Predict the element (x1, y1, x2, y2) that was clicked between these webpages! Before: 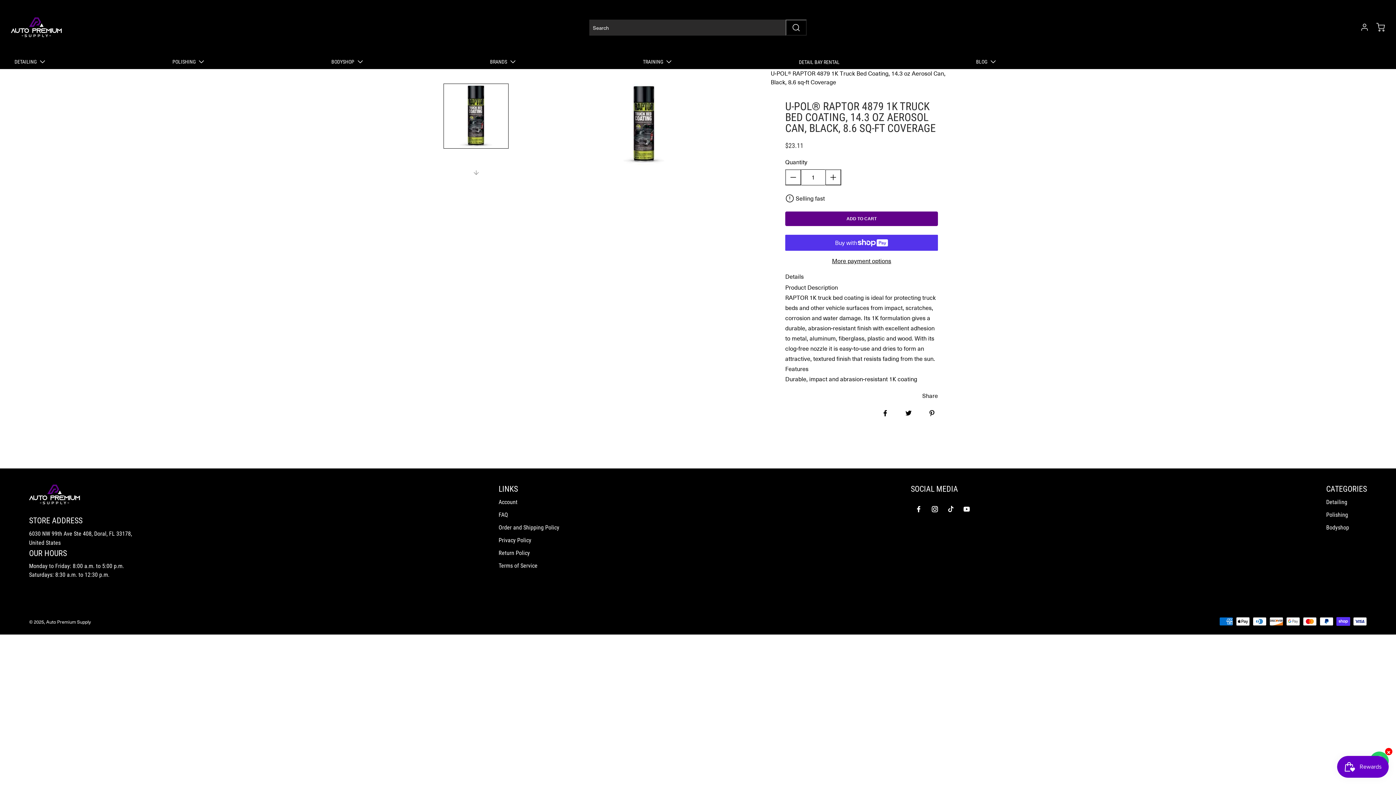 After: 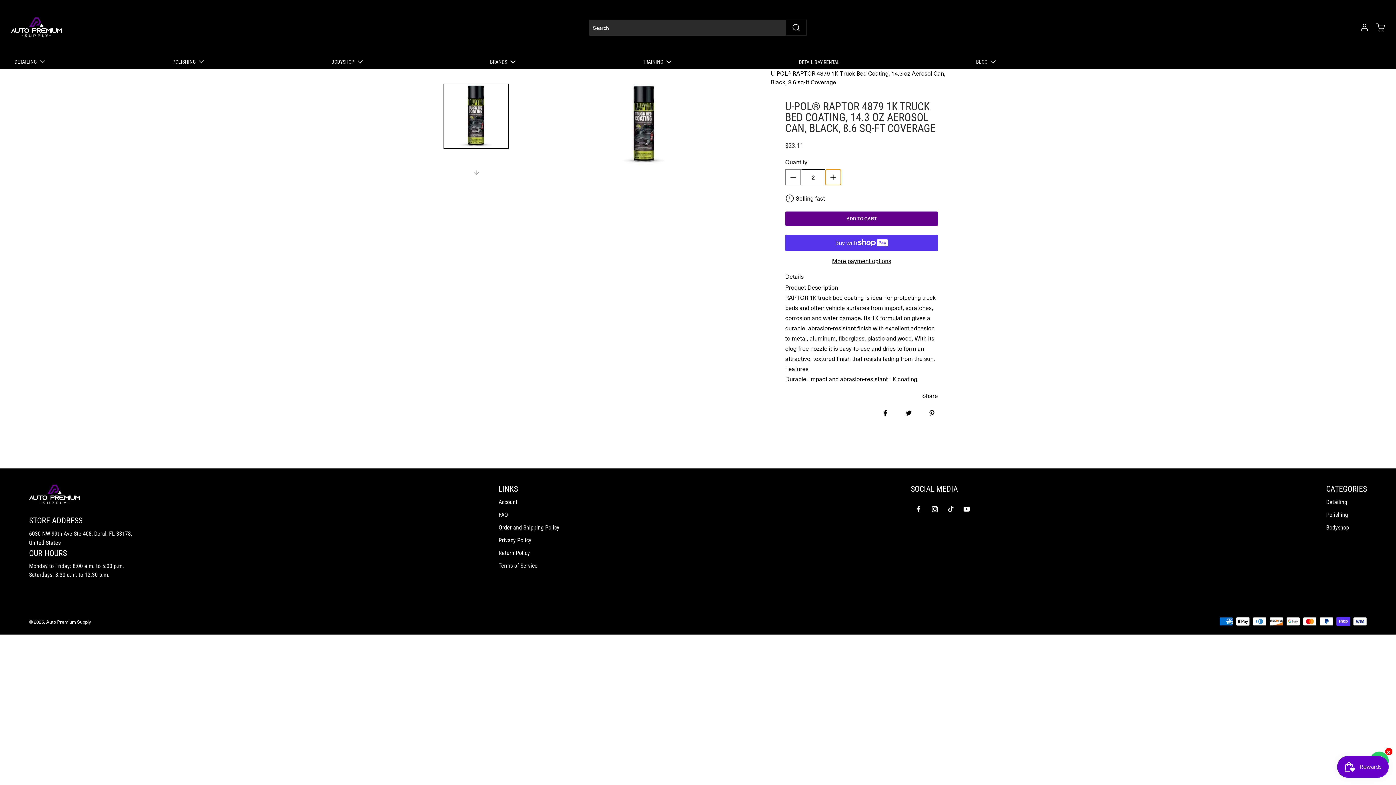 Action: label: Increase quantity for U-POL® RAPTOR 4879 1K Truck Bed Coating, 14.3 oz Aerosol Can, Black, 8.6 sq-ft Coverage bbox: (825, 169, 841, 185)